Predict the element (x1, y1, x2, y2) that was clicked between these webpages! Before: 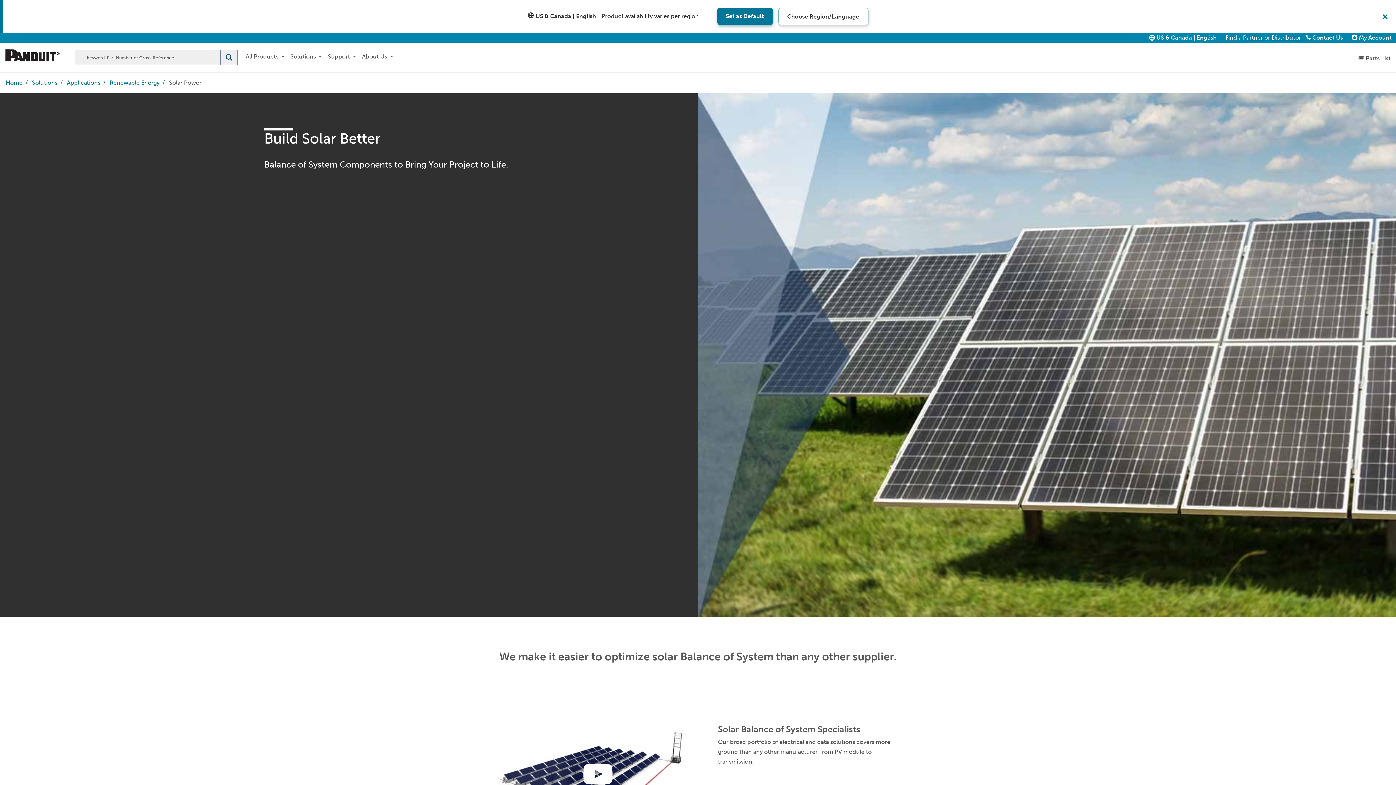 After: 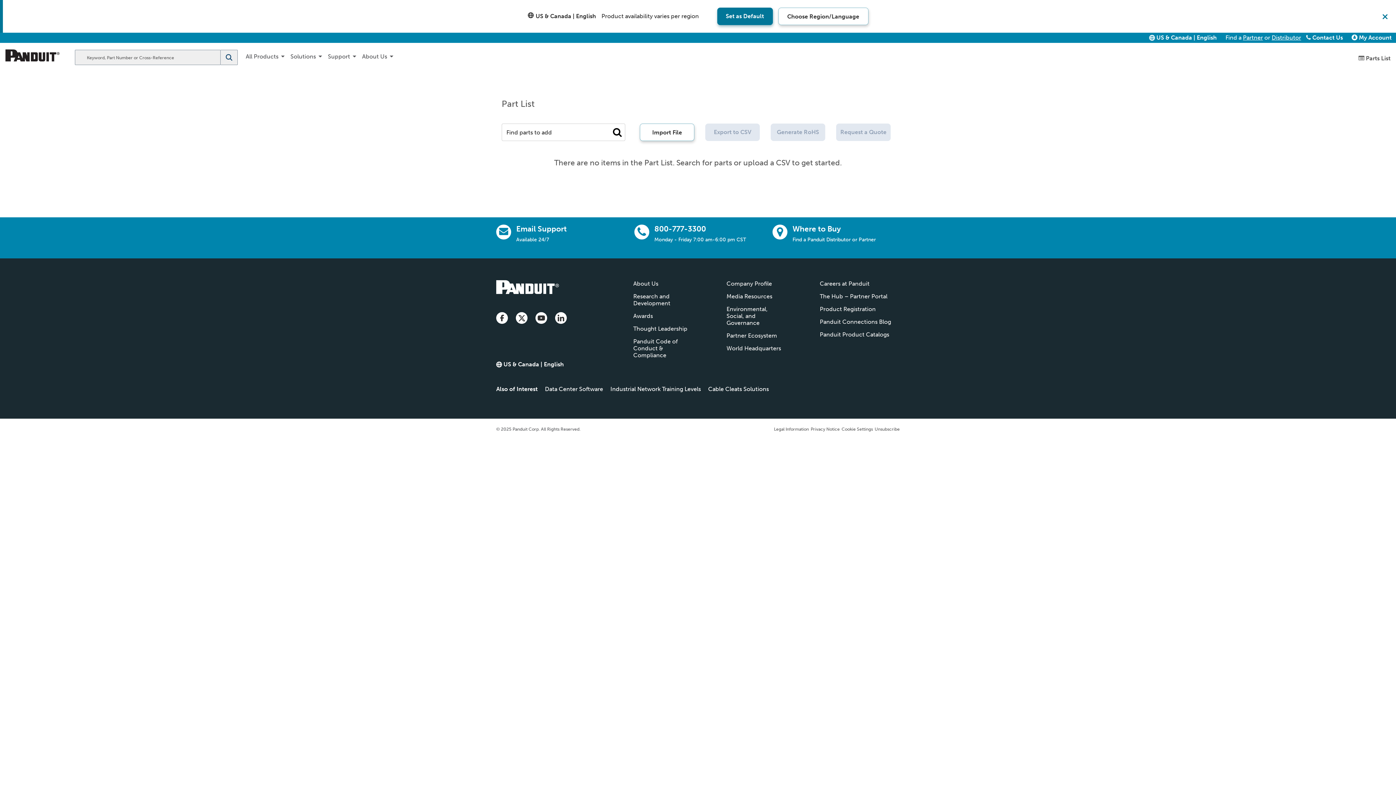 Action: bbox: (1358, 48, 1390, 66) label:  Parts List